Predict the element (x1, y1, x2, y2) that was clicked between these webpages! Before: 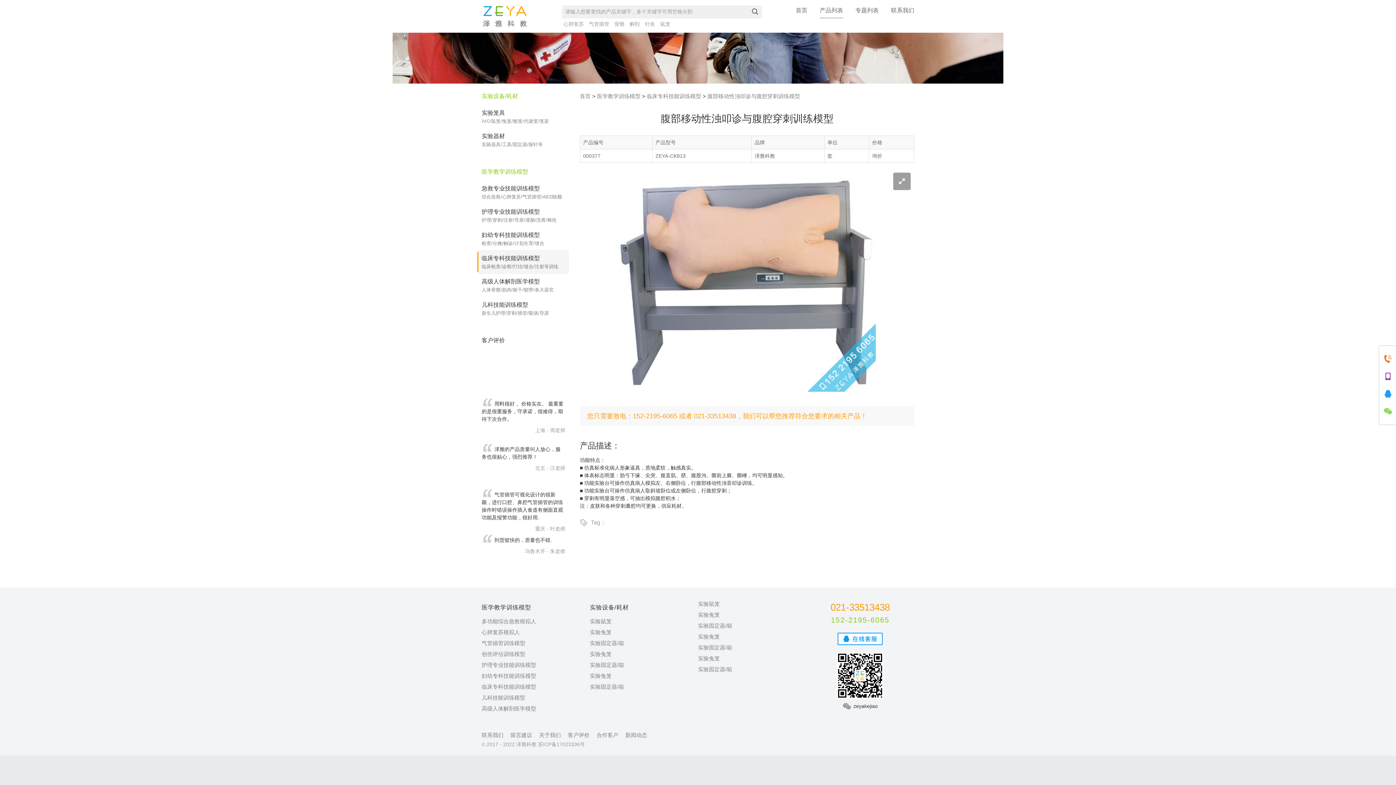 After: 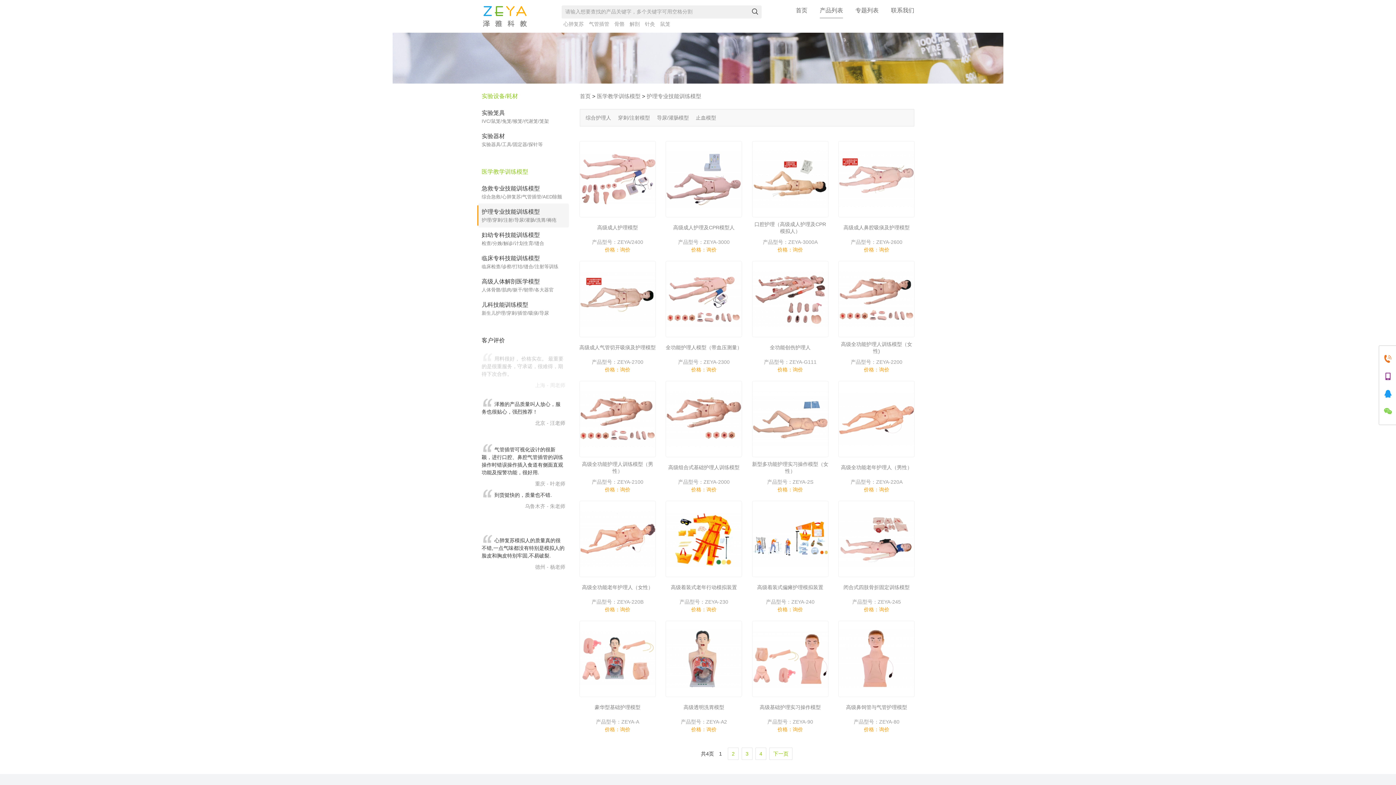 Action: label: 护理专业技能训练模型
护理/穿刺/注射/导尿/灌肠/洗胃/褥疮 bbox: (478, 203, 569, 227)